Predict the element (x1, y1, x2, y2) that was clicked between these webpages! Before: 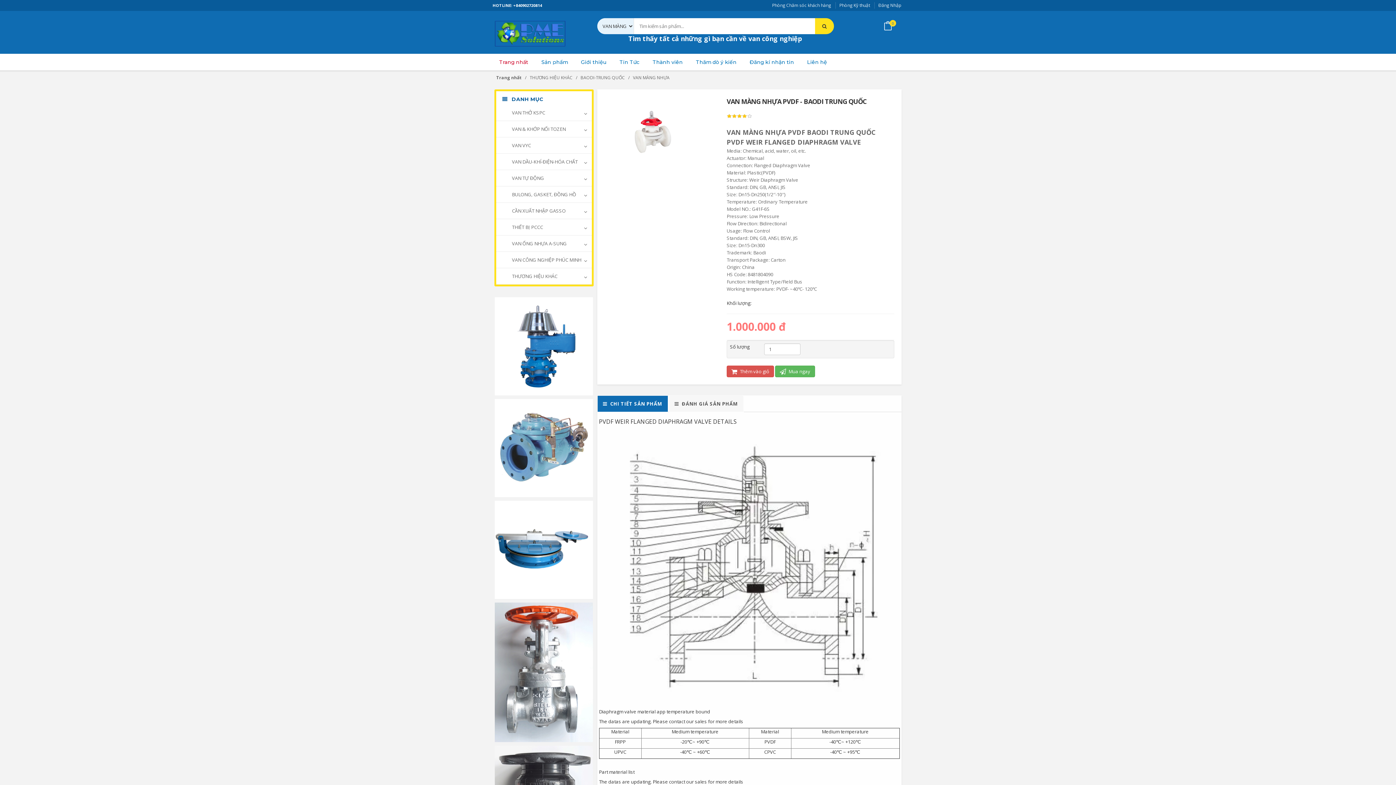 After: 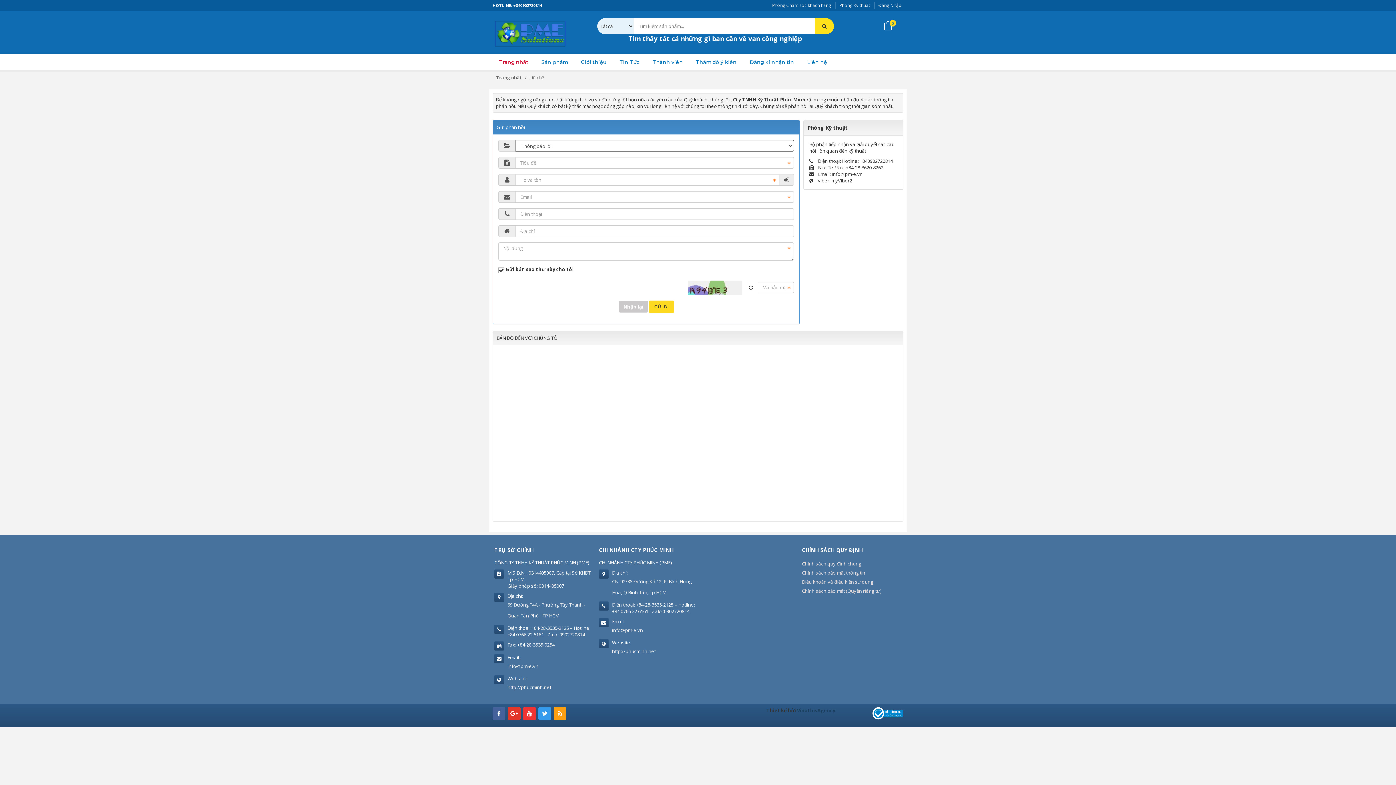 Action: bbox: (839, 2, 870, 8) label: Phòng Kỹ thuật